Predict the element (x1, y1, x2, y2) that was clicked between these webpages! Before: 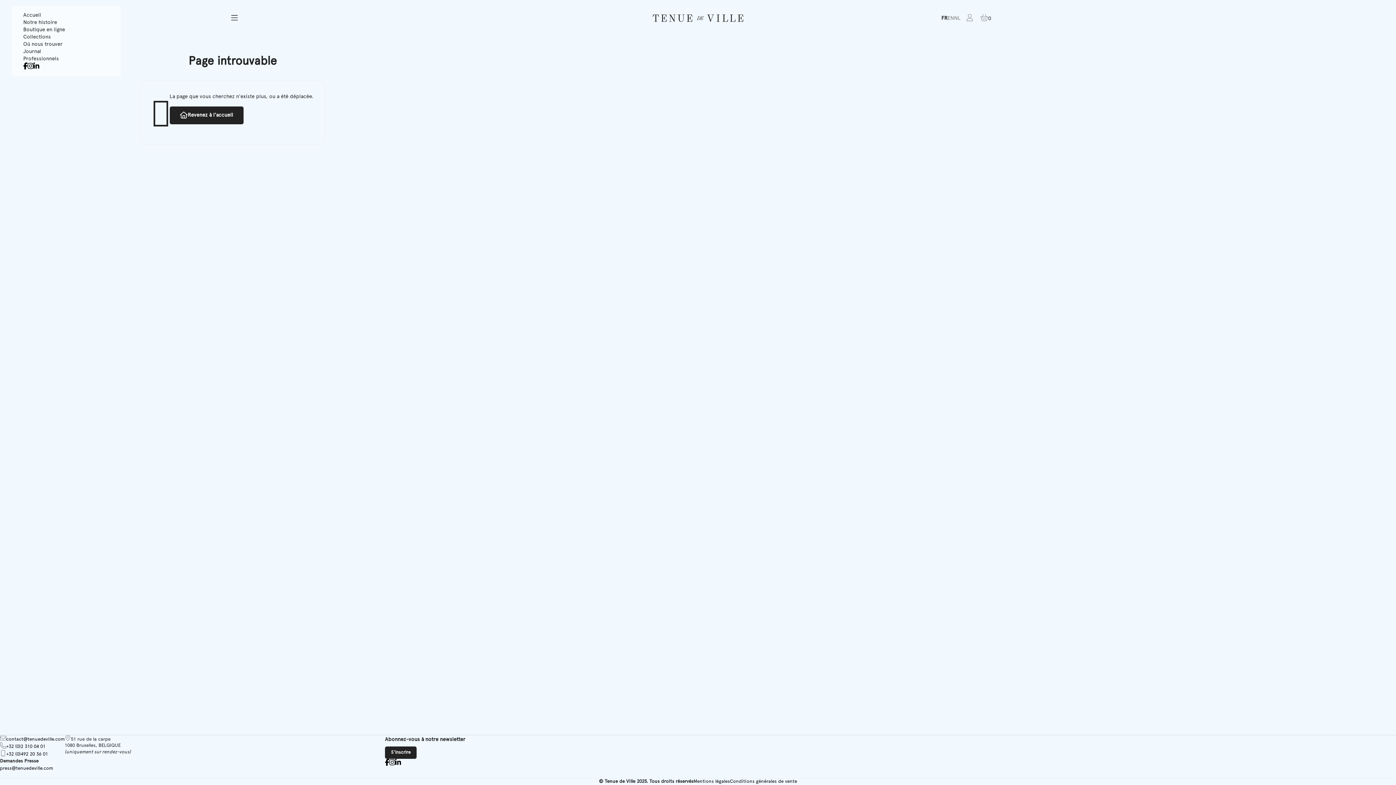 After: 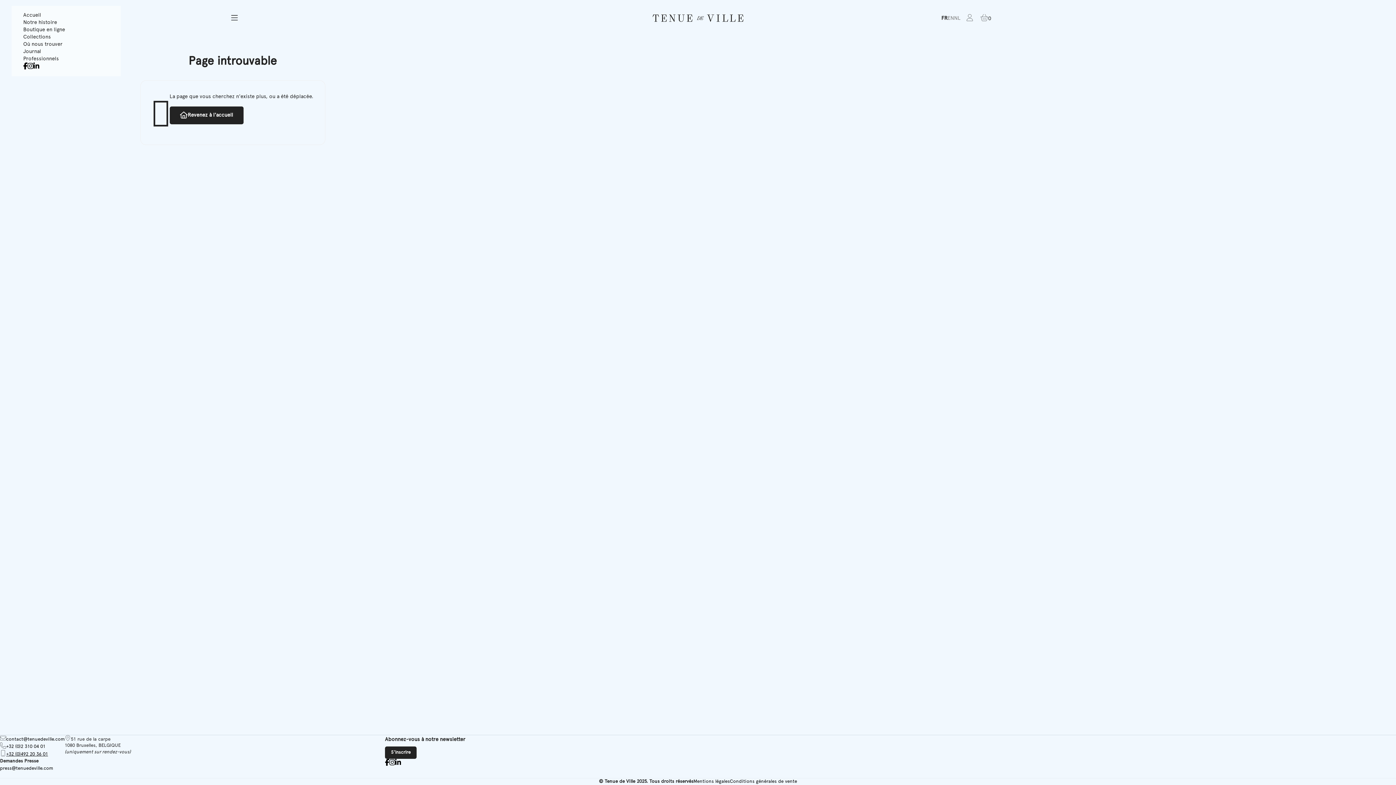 Action: label: +32 (0)492 20 36 01 bbox: (0, 750, 64, 758)